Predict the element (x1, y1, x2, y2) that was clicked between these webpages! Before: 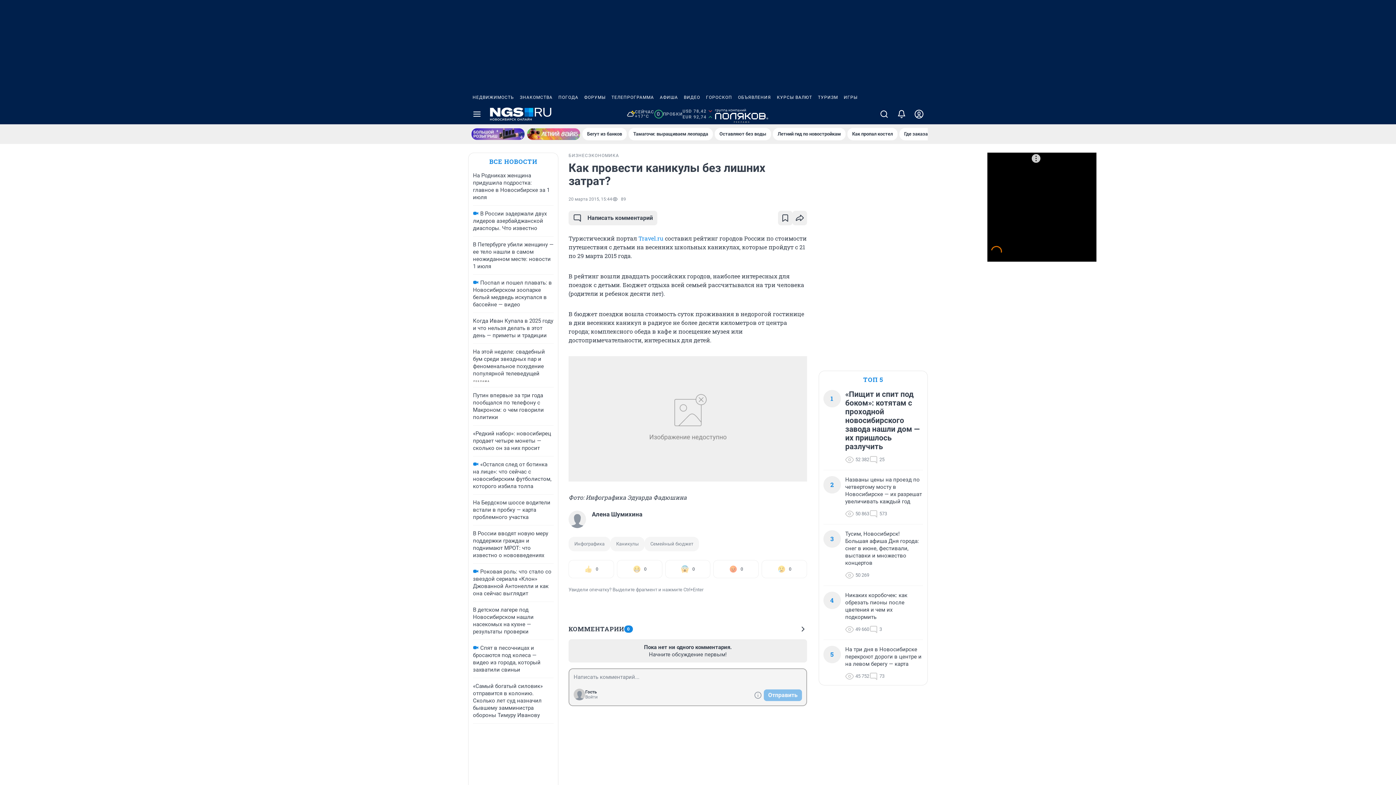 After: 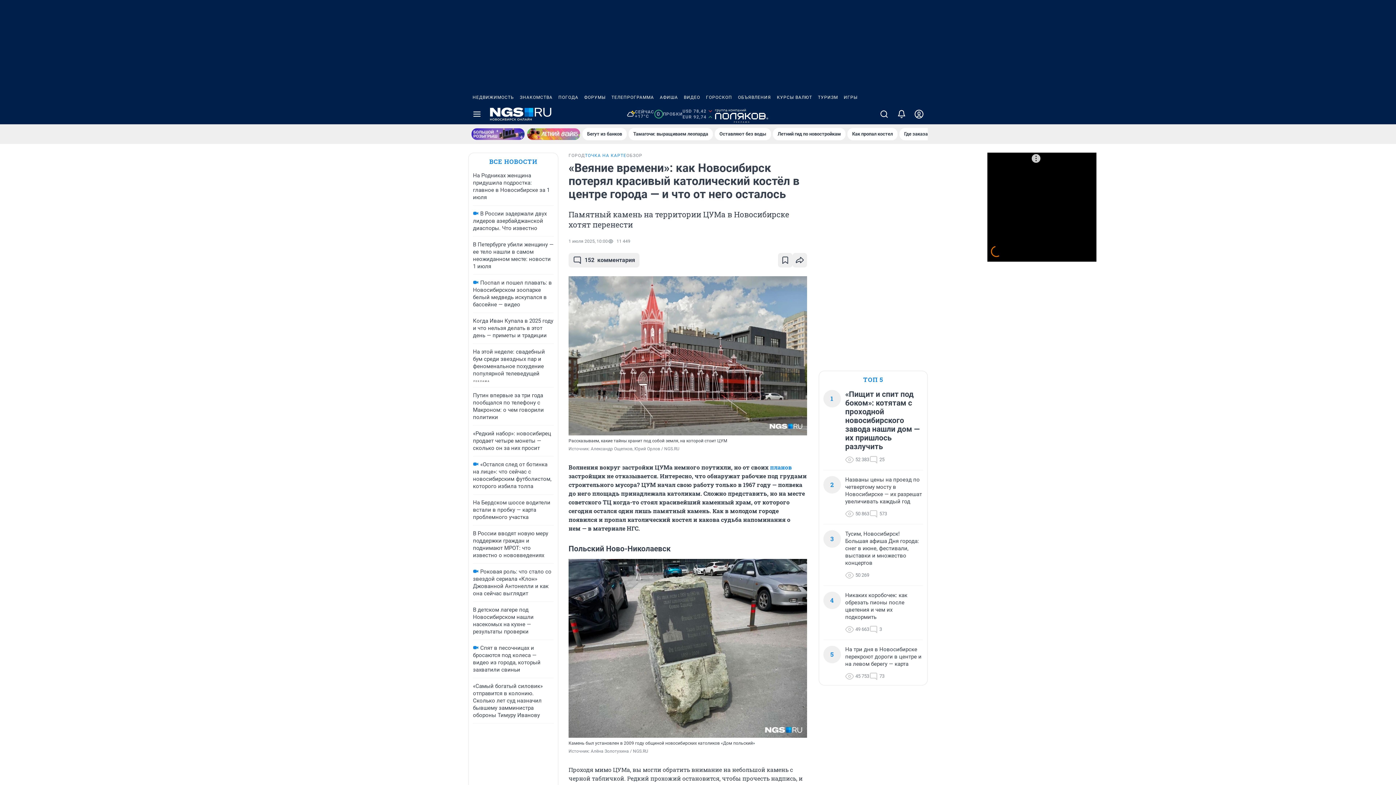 Action: bbox: (847, 128, 897, 140) label: Как пропал костел